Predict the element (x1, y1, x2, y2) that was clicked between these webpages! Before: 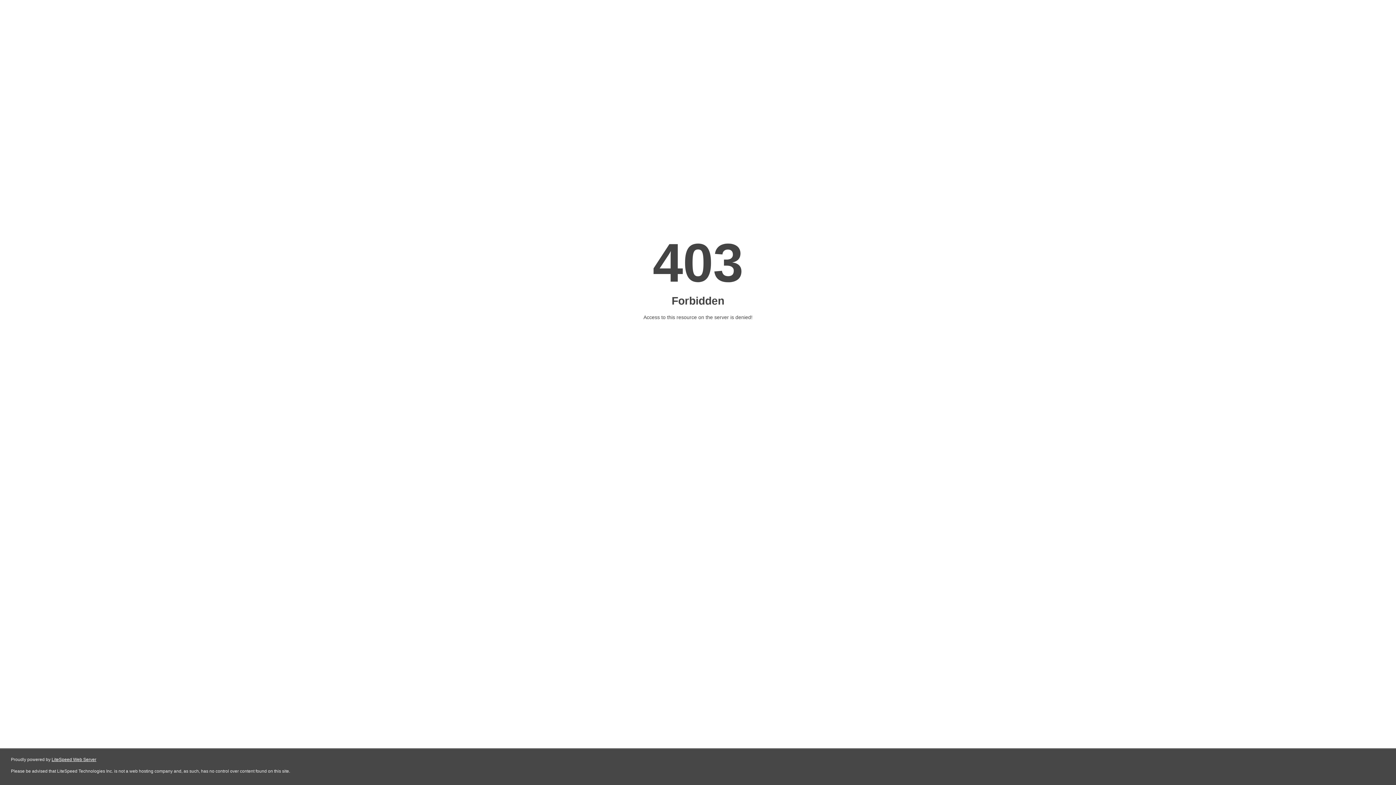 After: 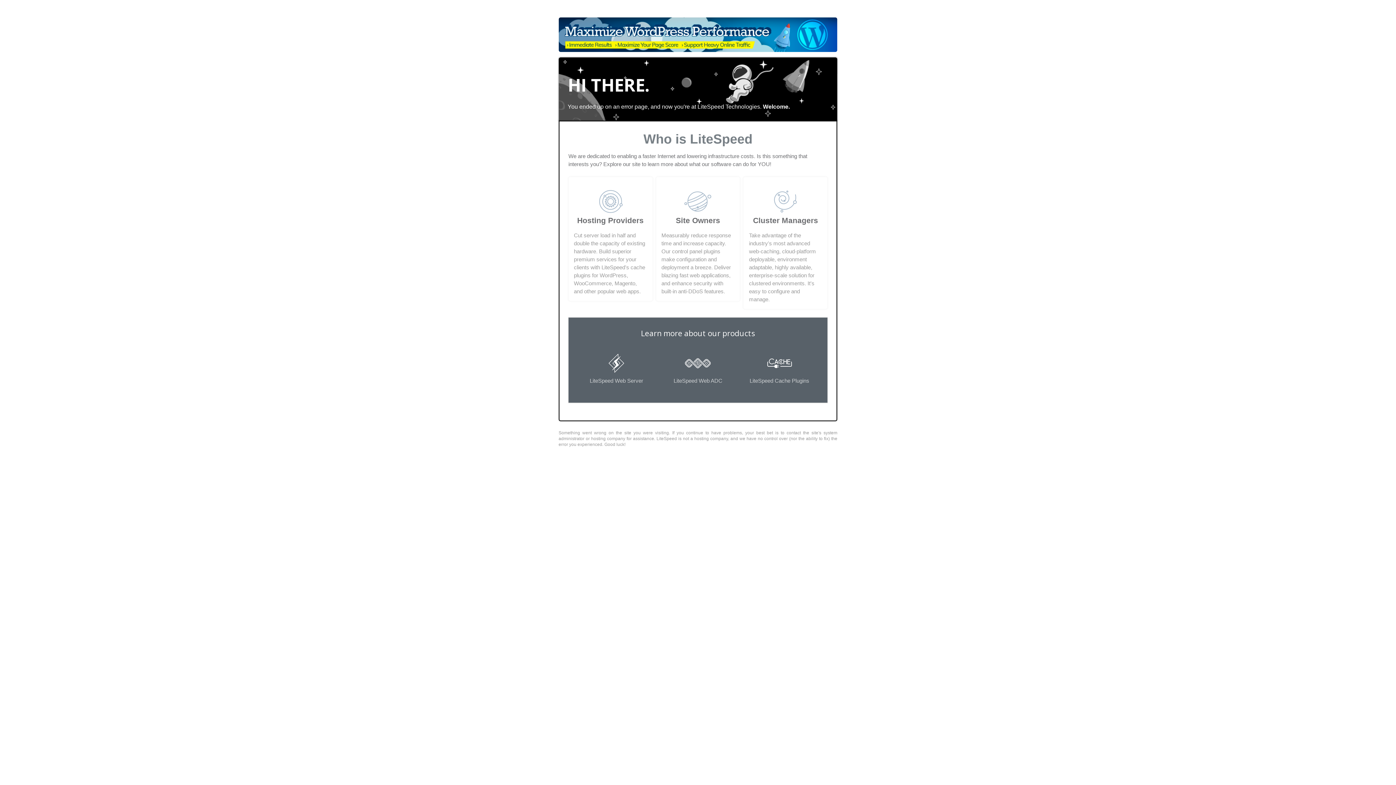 Action: label: LiteSpeed Web Server bbox: (51, 757, 96, 762)